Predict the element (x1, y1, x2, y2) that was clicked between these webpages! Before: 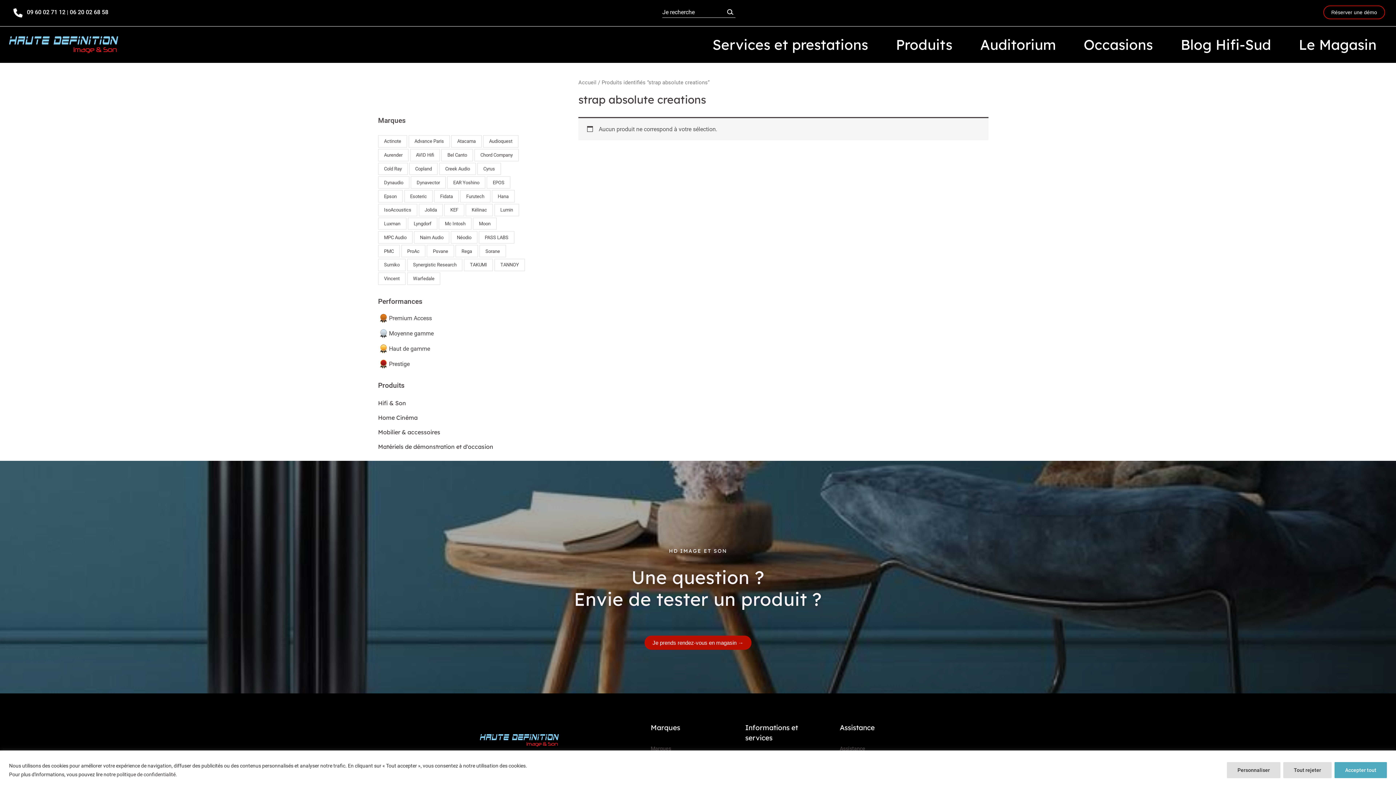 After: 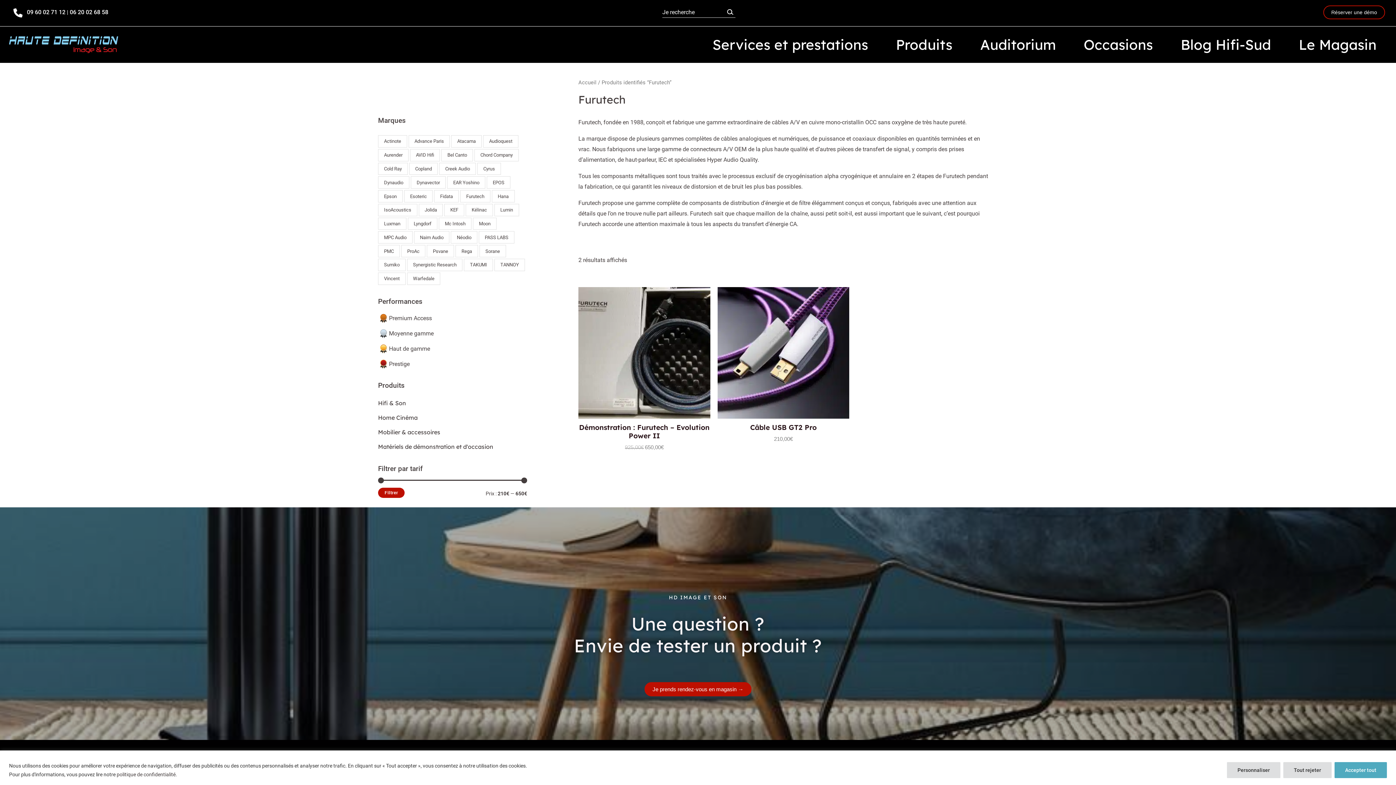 Action: bbox: (460, 190, 490, 202) label: Furutech